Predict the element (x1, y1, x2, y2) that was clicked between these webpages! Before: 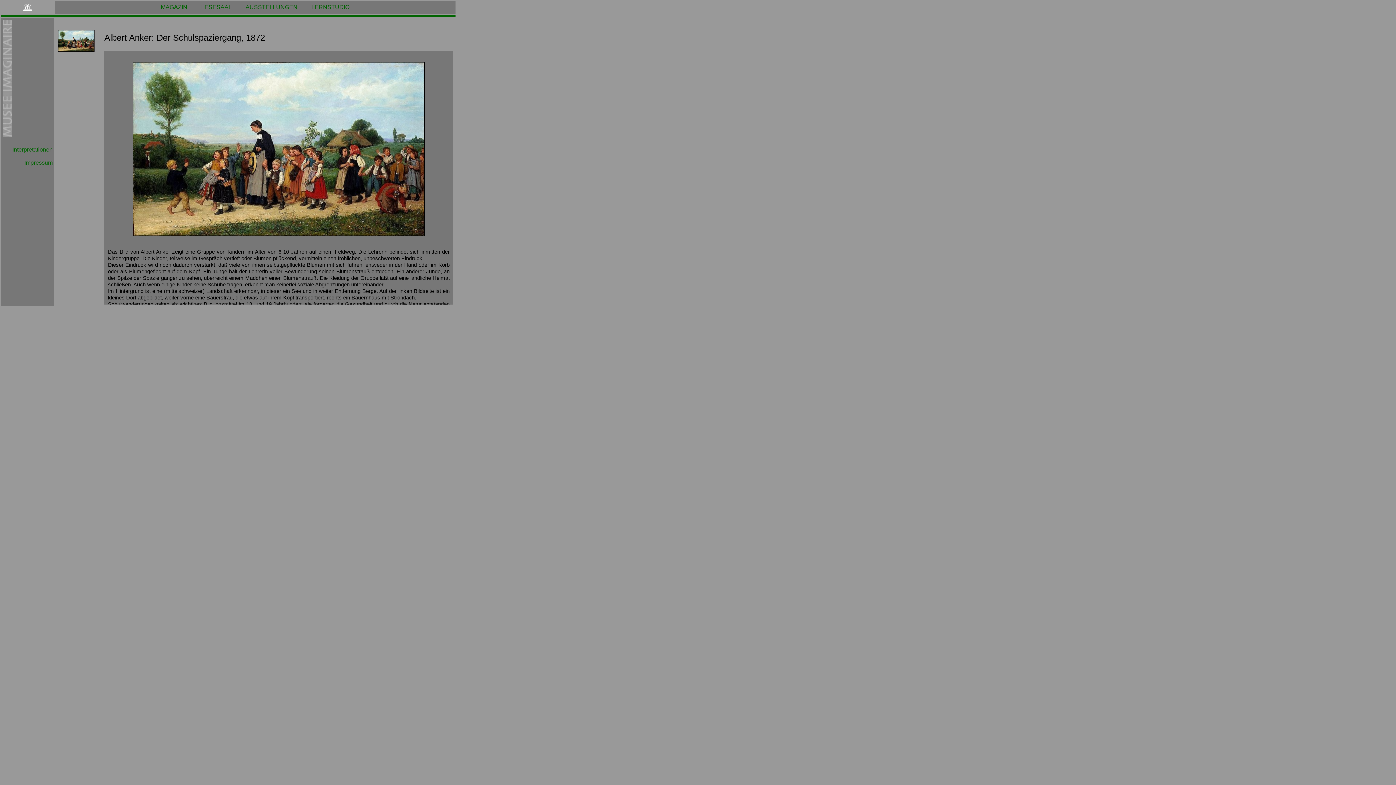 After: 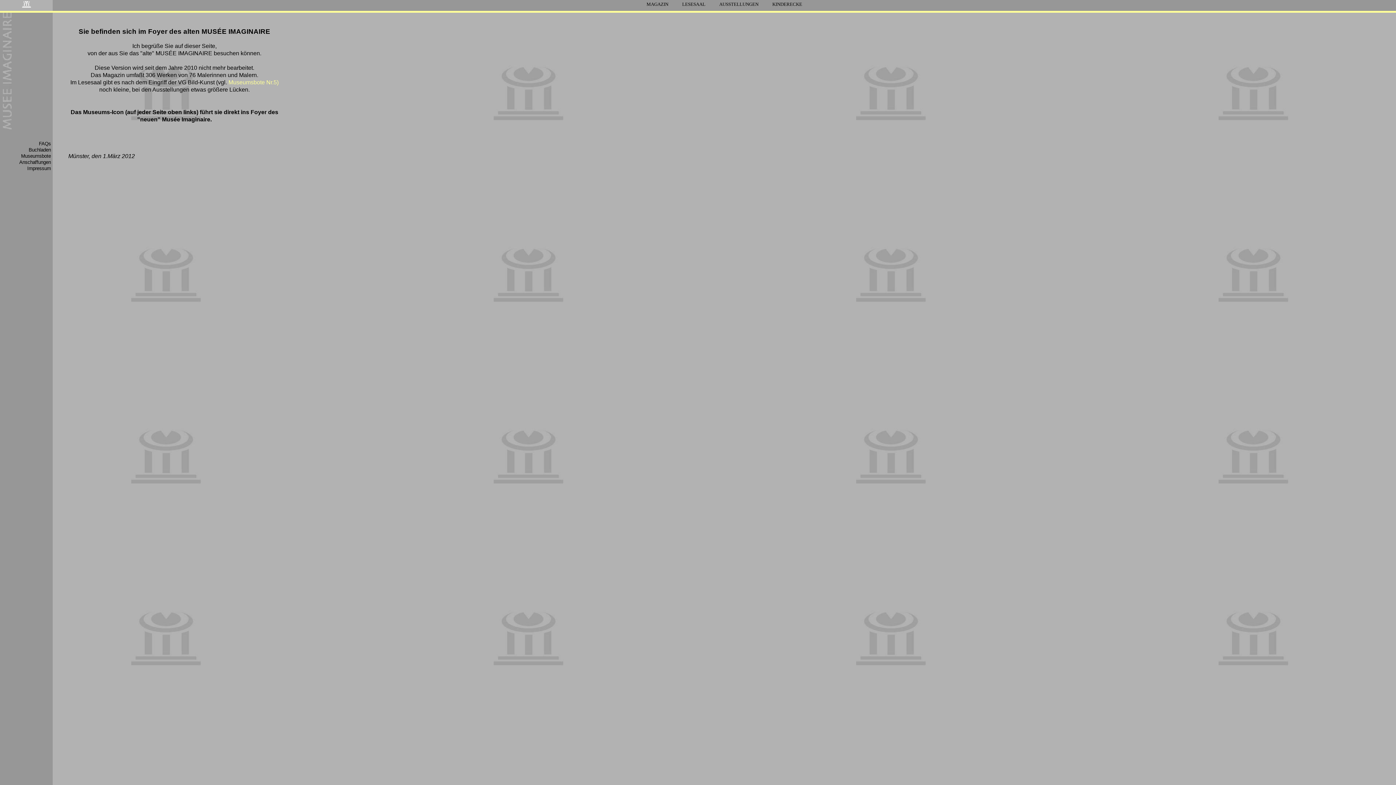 Action: bbox: (22, 6, 32, 12)